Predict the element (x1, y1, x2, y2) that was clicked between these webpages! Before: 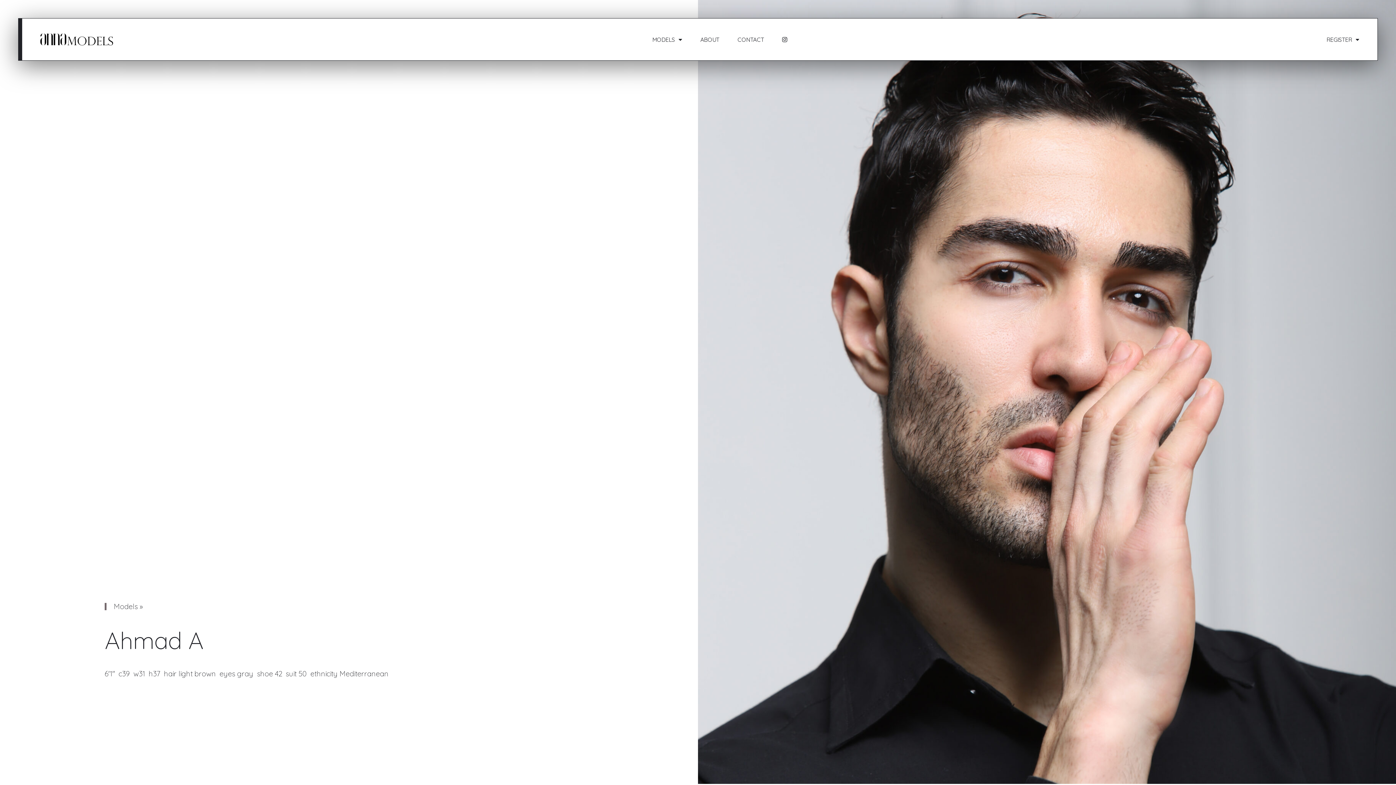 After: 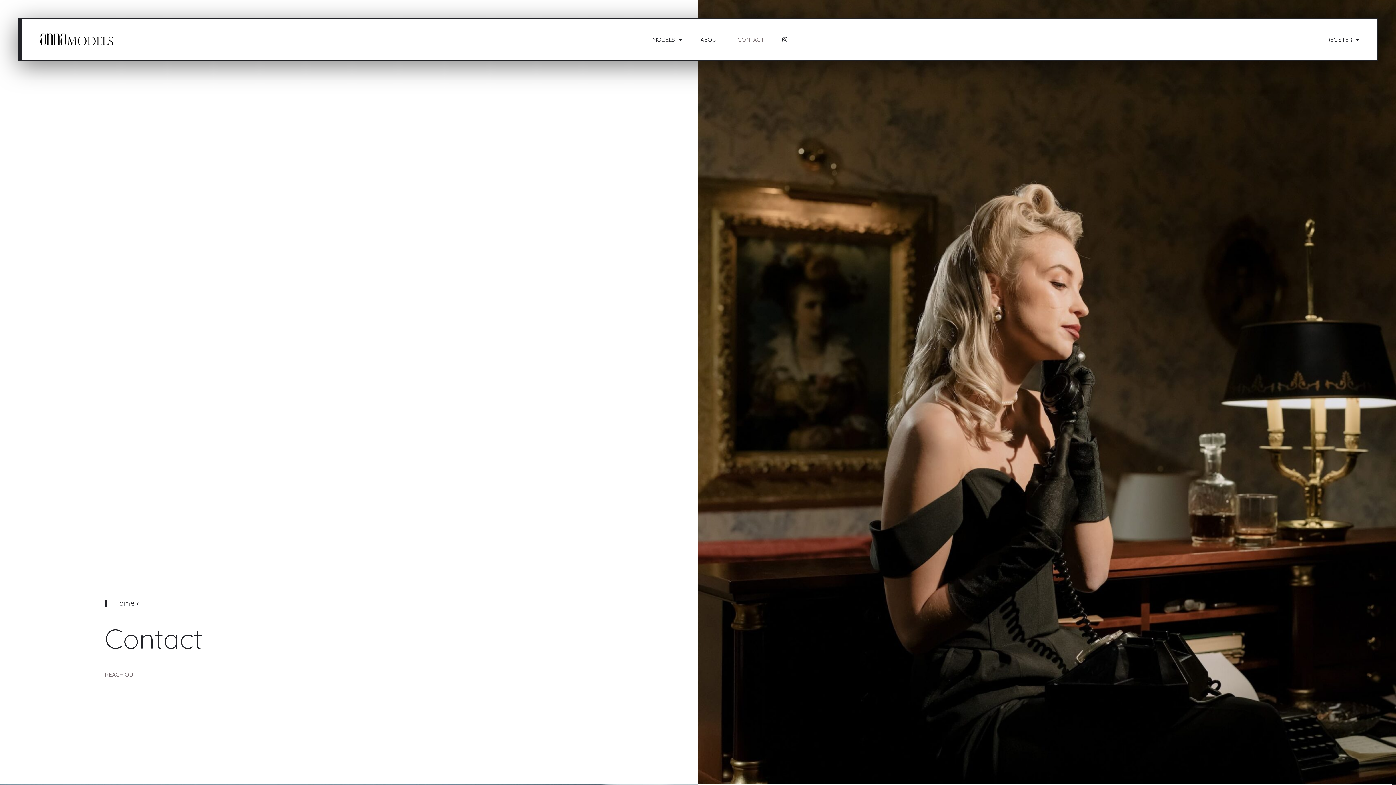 Action: bbox: (737, 36, 764, 42) label: CONTACT